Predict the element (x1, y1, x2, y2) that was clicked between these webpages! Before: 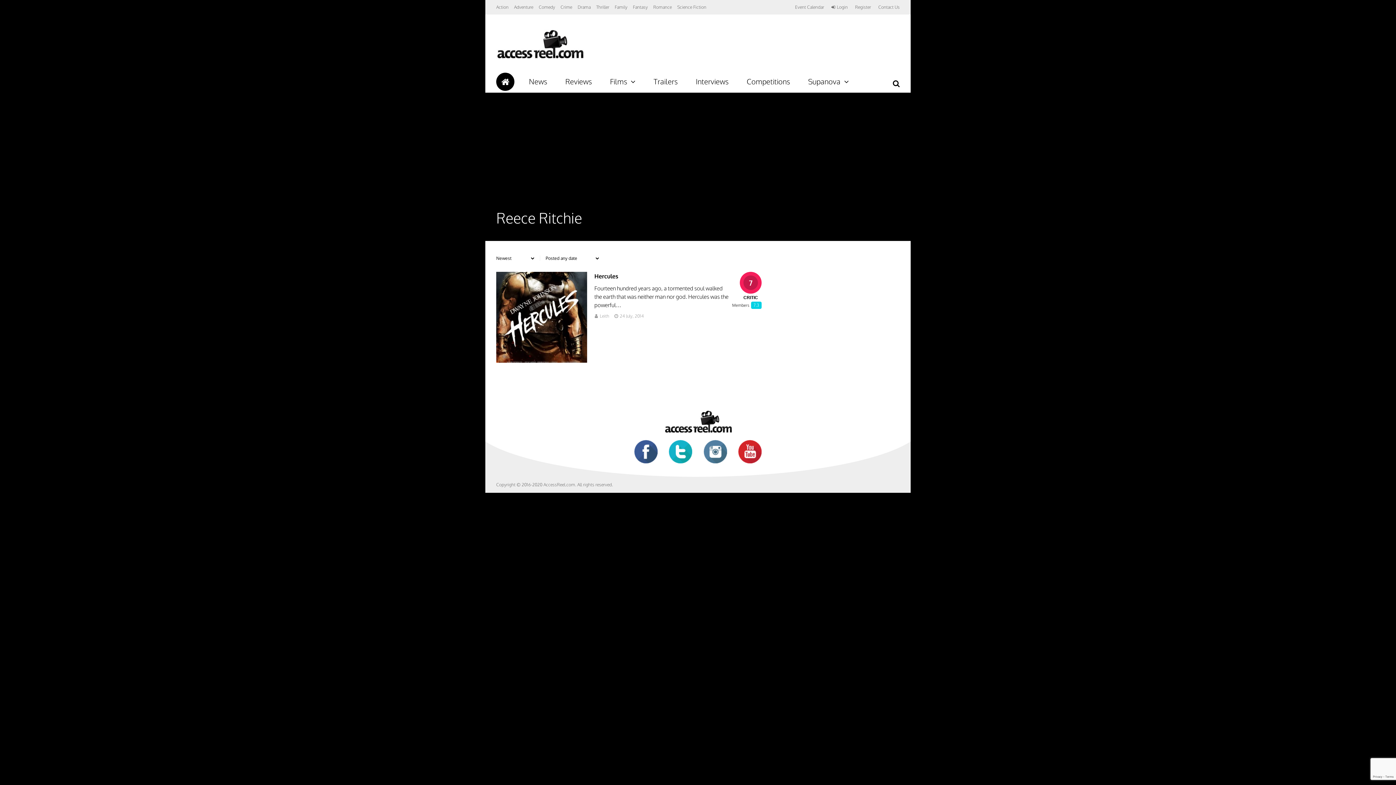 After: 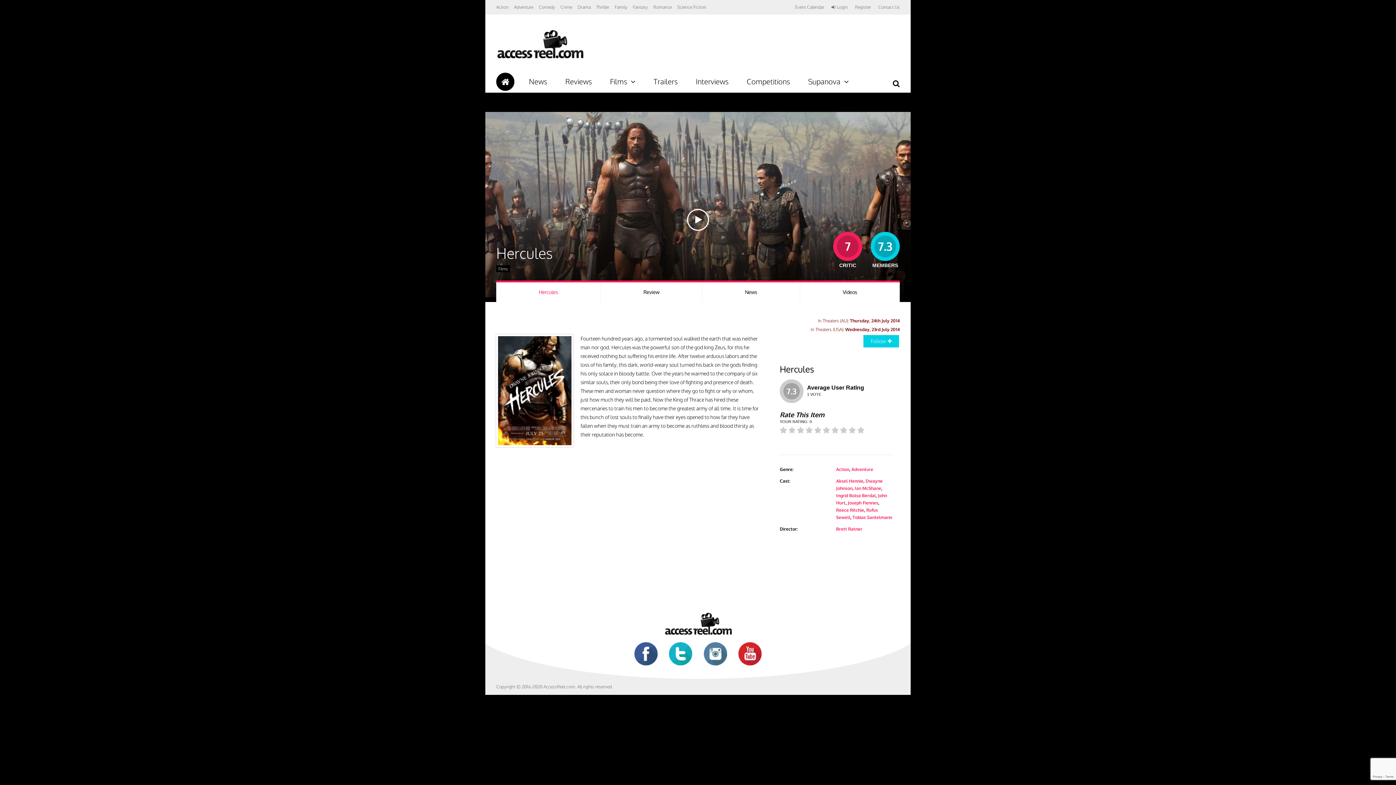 Action: bbox: (496, 357, 587, 364)